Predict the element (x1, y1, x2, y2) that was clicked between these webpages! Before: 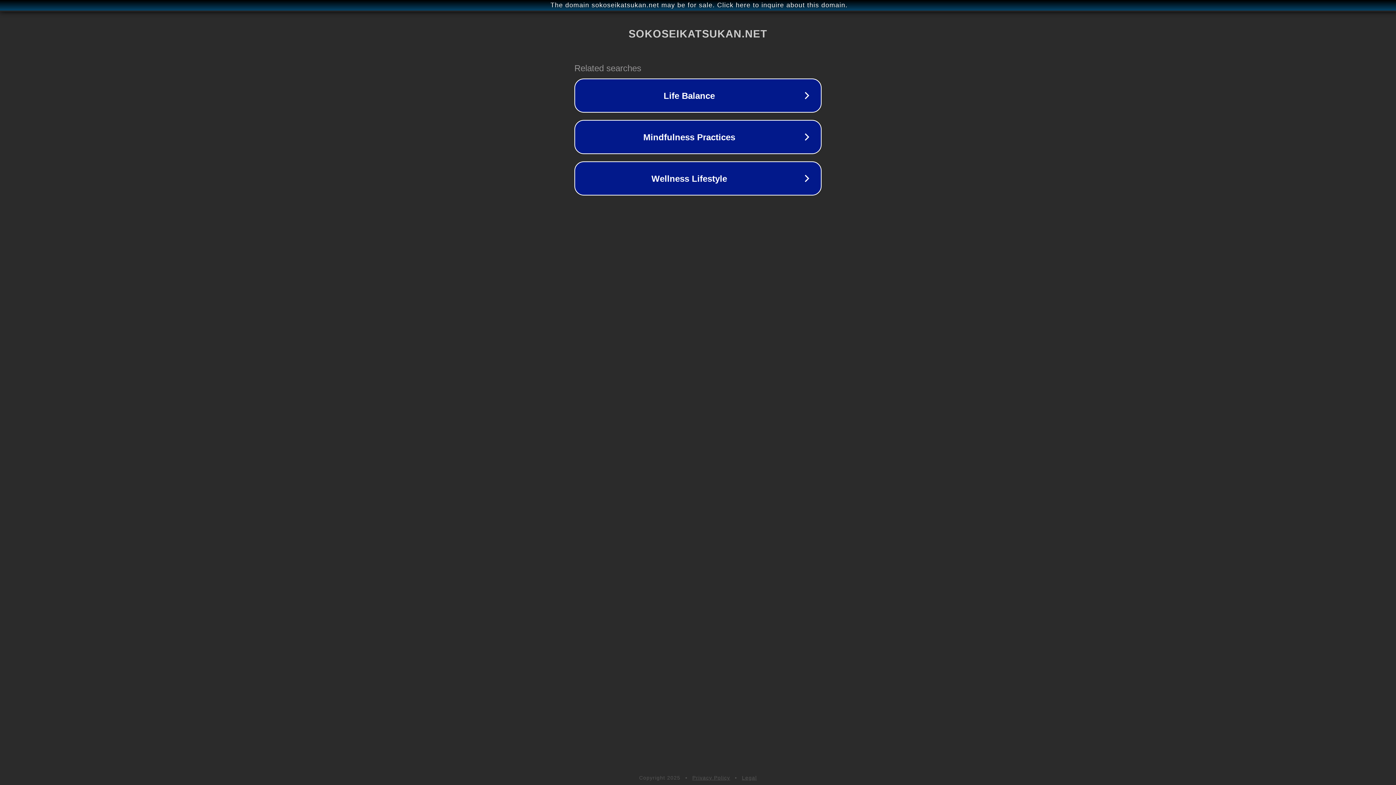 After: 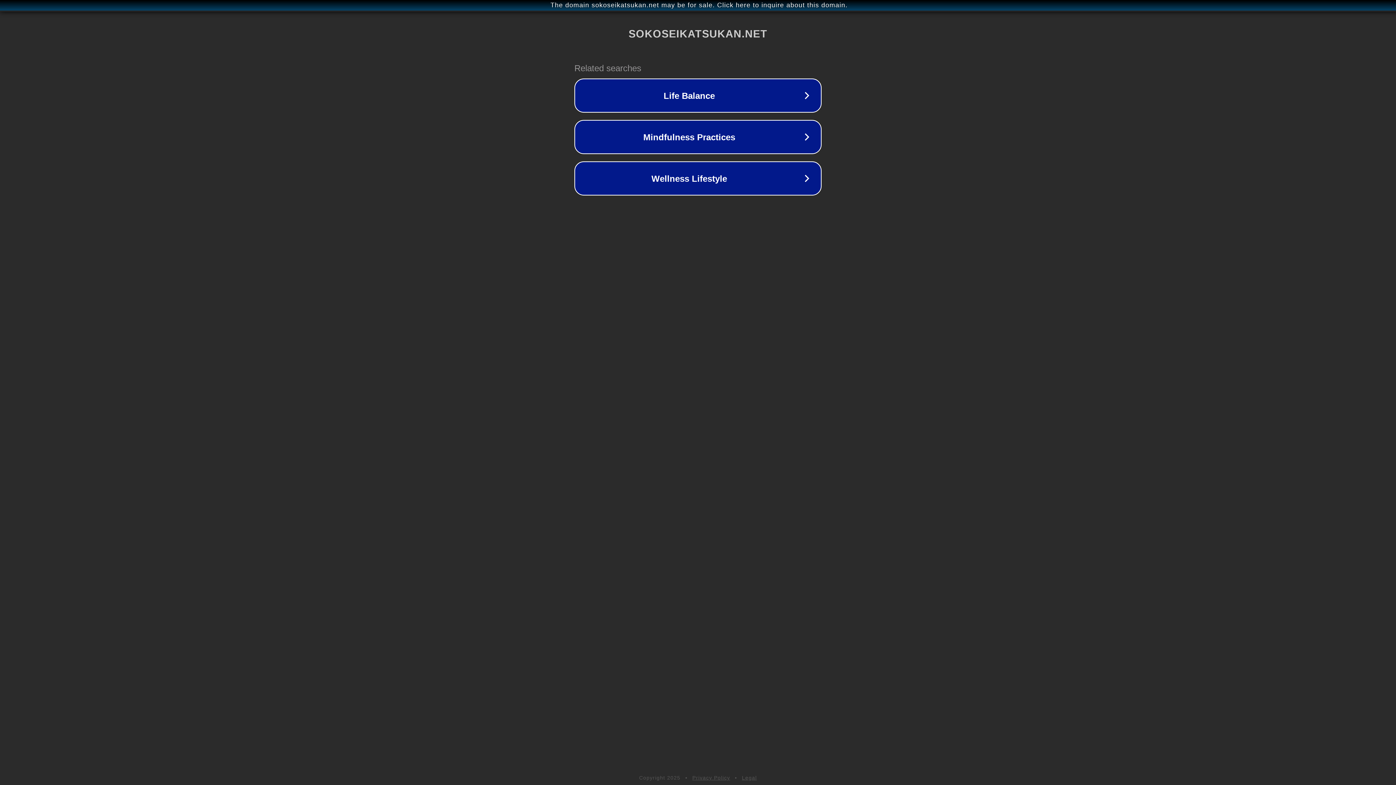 Action: bbox: (692, 775, 730, 781) label: Privacy Policy